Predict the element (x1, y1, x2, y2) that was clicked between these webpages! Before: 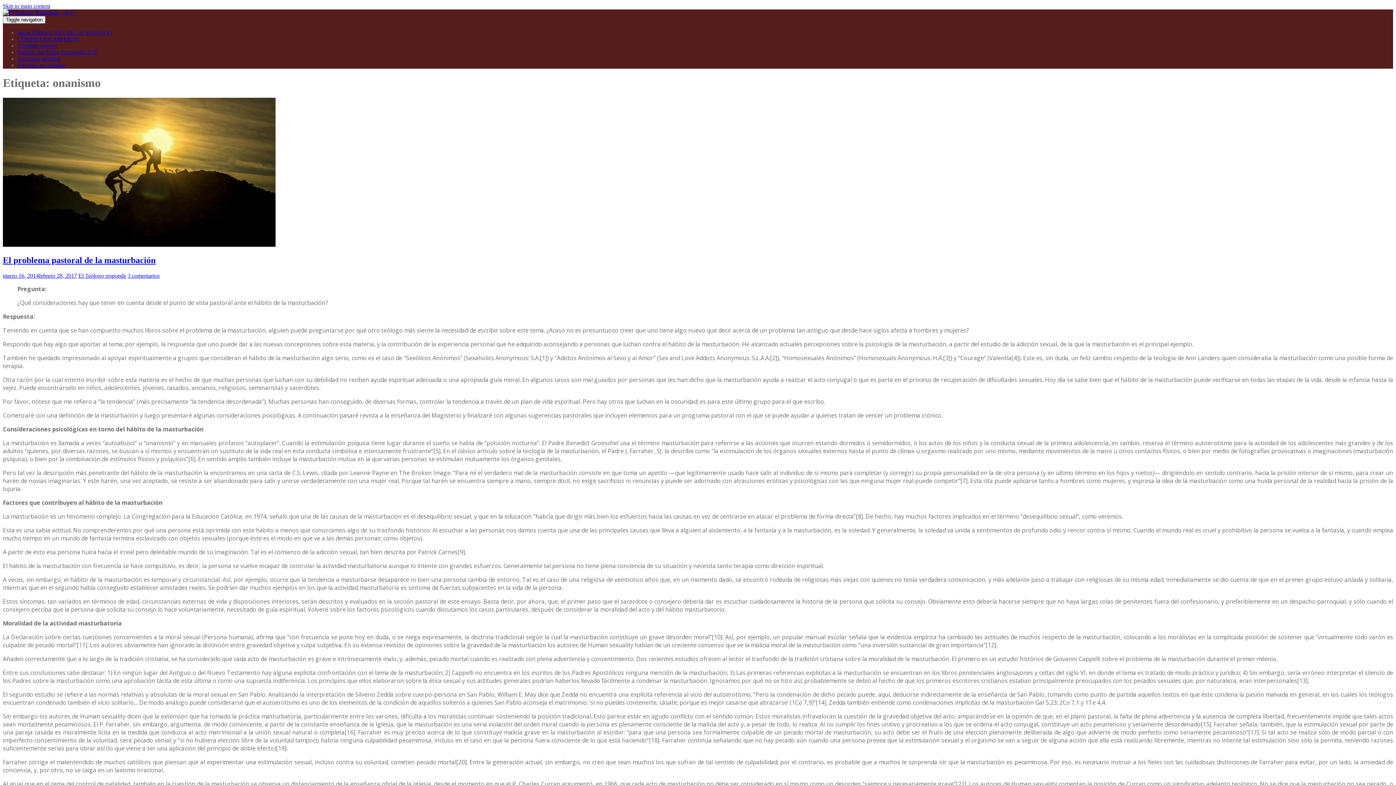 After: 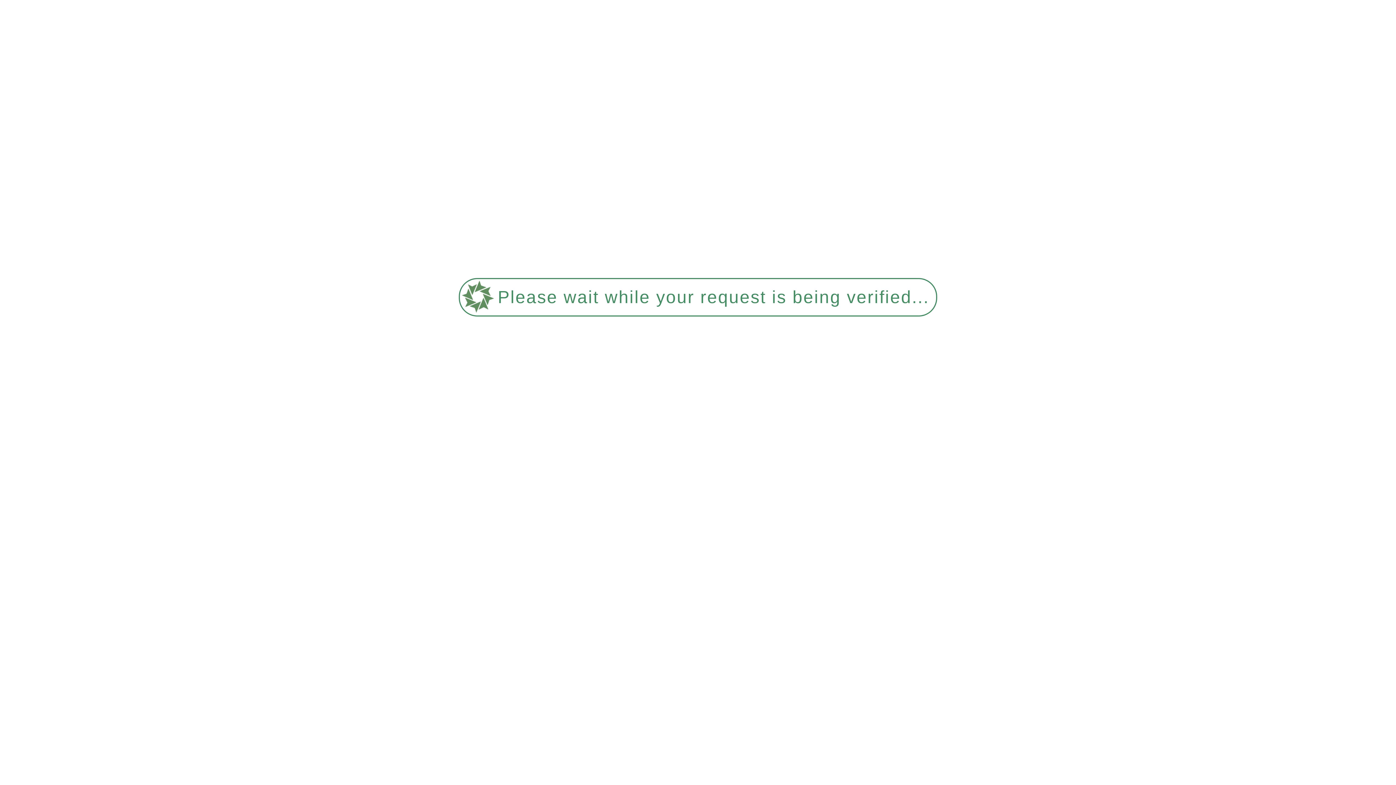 Action: label: ¿Quiénes somos? bbox: (17, 42, 57, 48)